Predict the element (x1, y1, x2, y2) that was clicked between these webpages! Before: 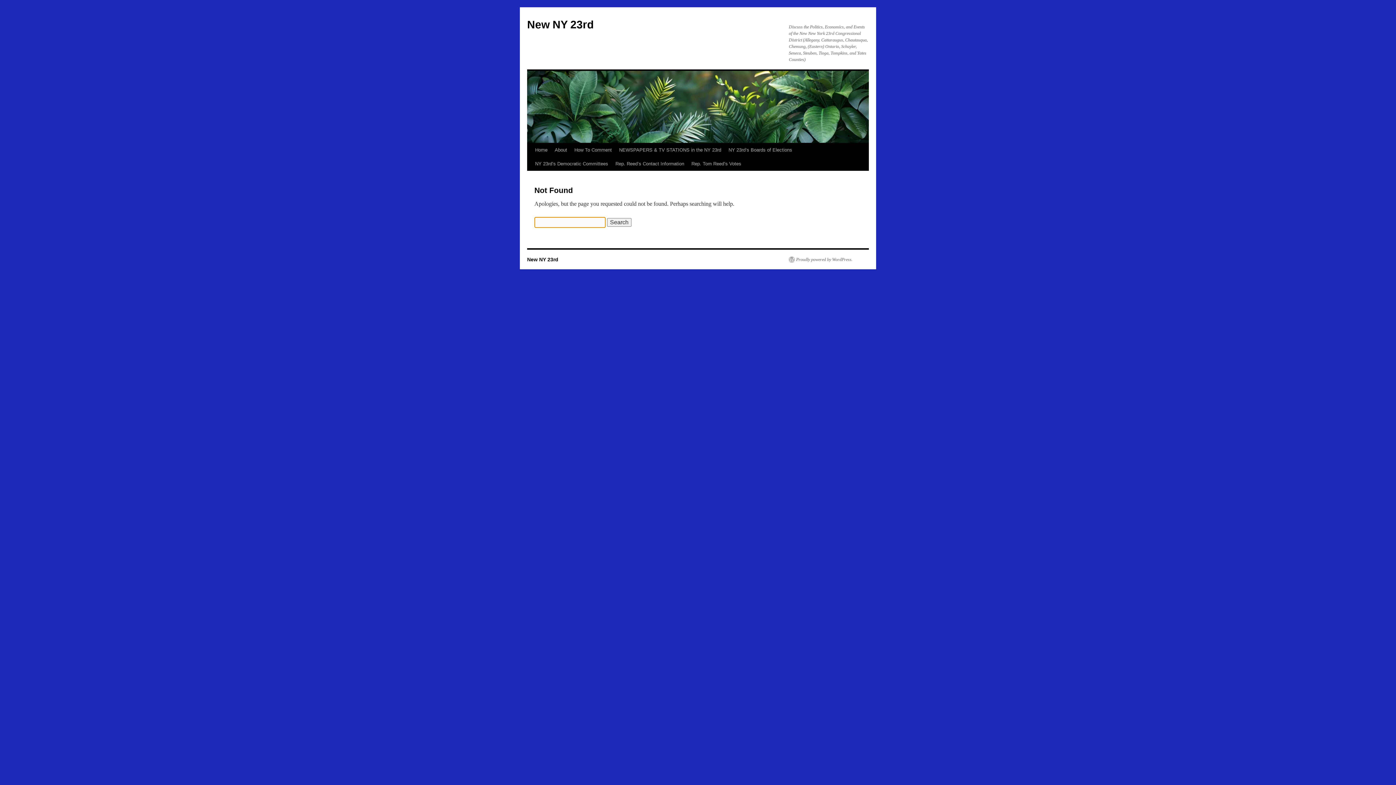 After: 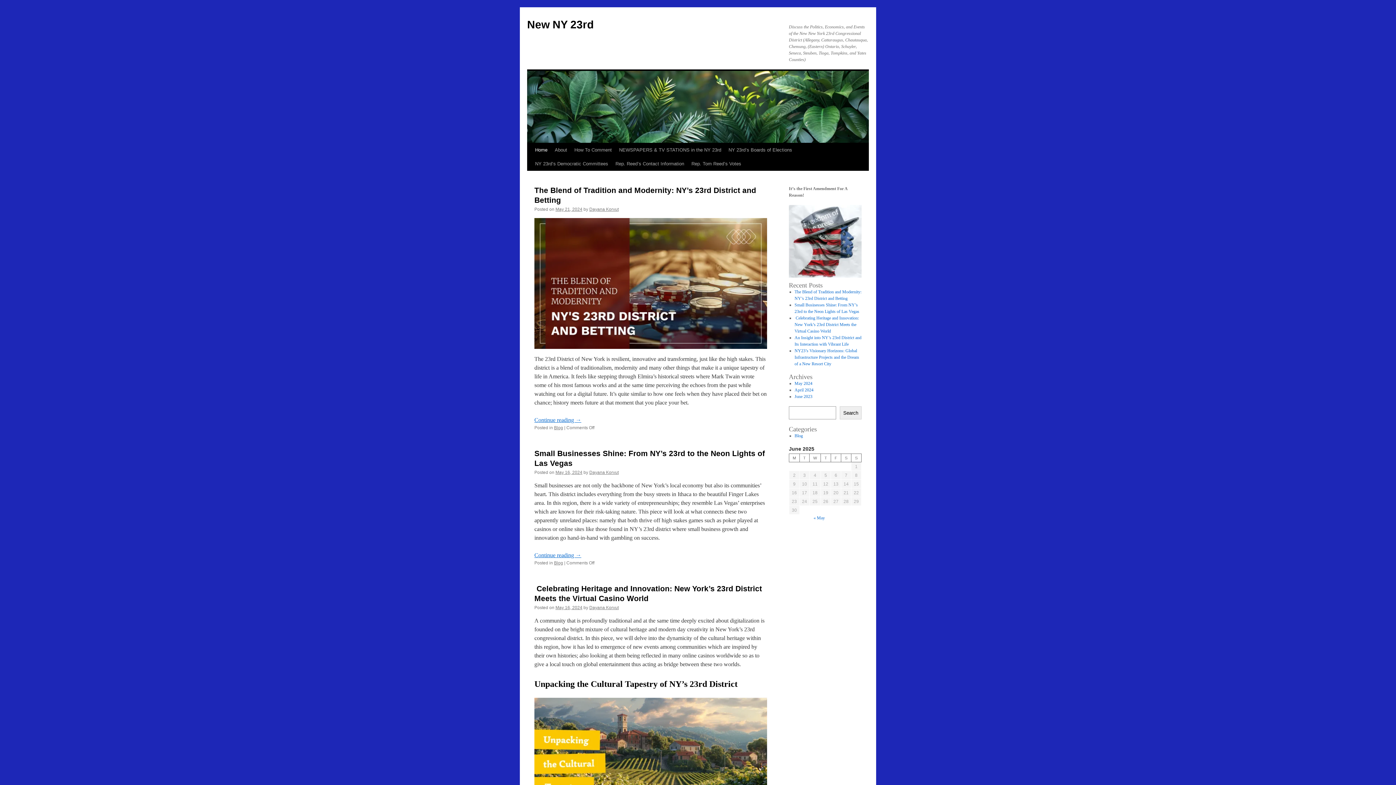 Action: label: Home bbox: (531, 143, 551, 157)